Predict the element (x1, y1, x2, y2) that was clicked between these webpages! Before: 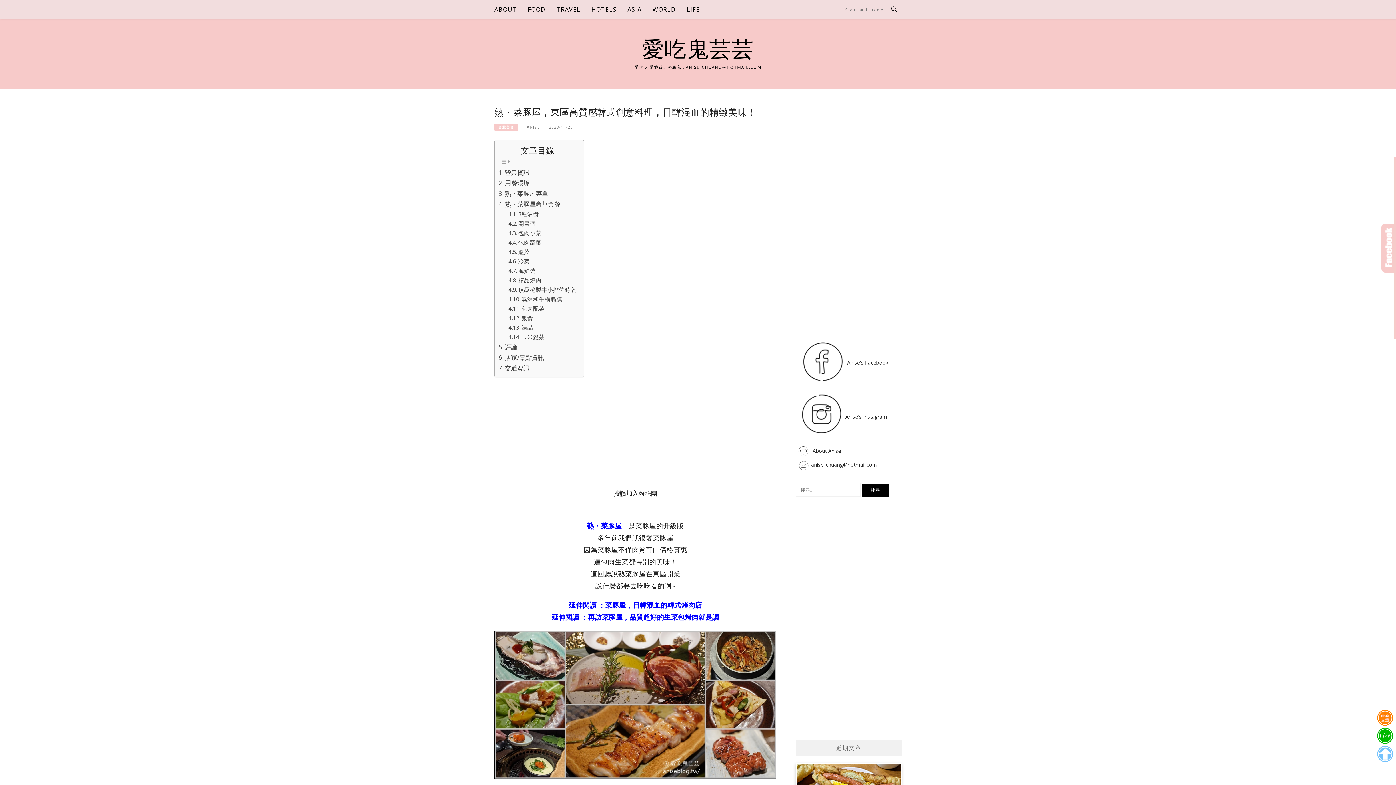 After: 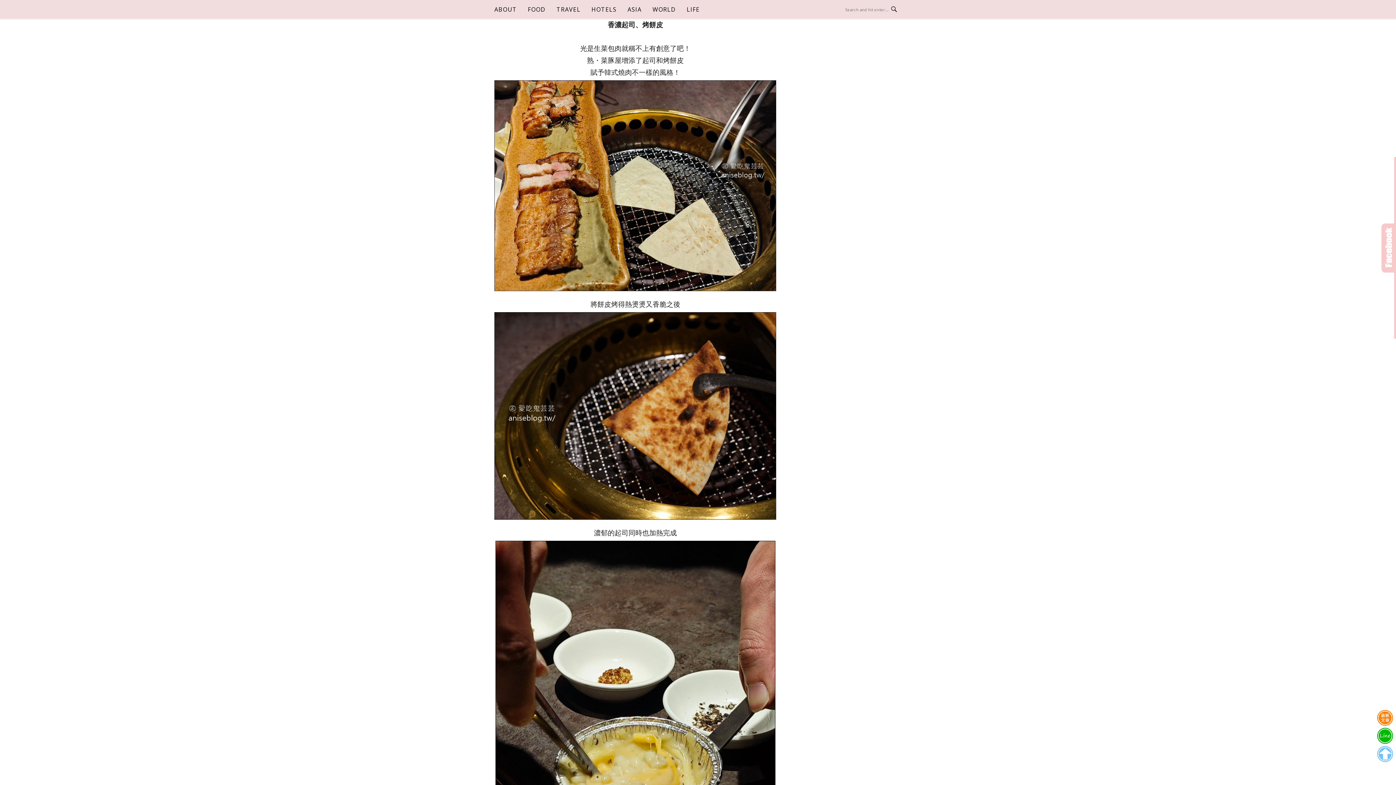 Action: label: 包肉配菜 bbox: (508, 304, 544, 313)